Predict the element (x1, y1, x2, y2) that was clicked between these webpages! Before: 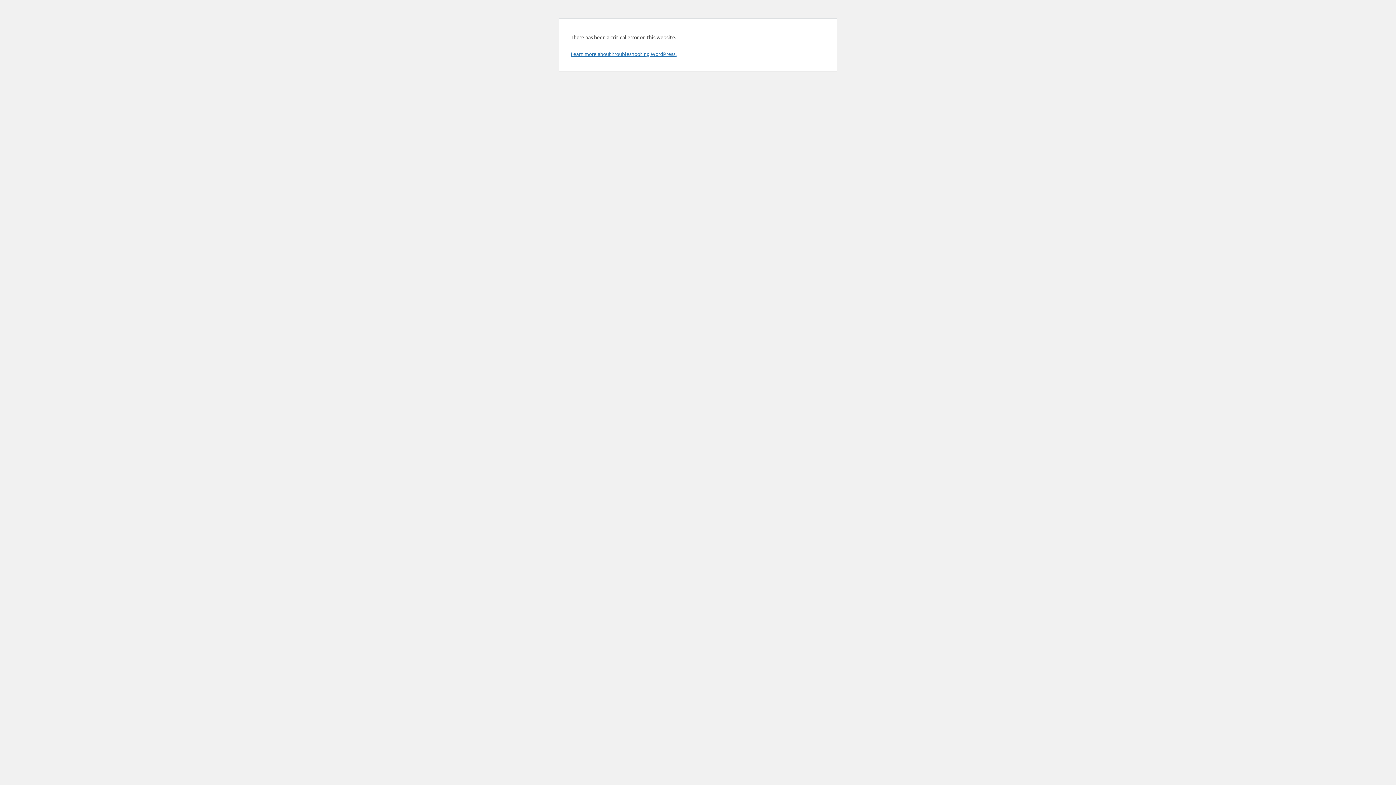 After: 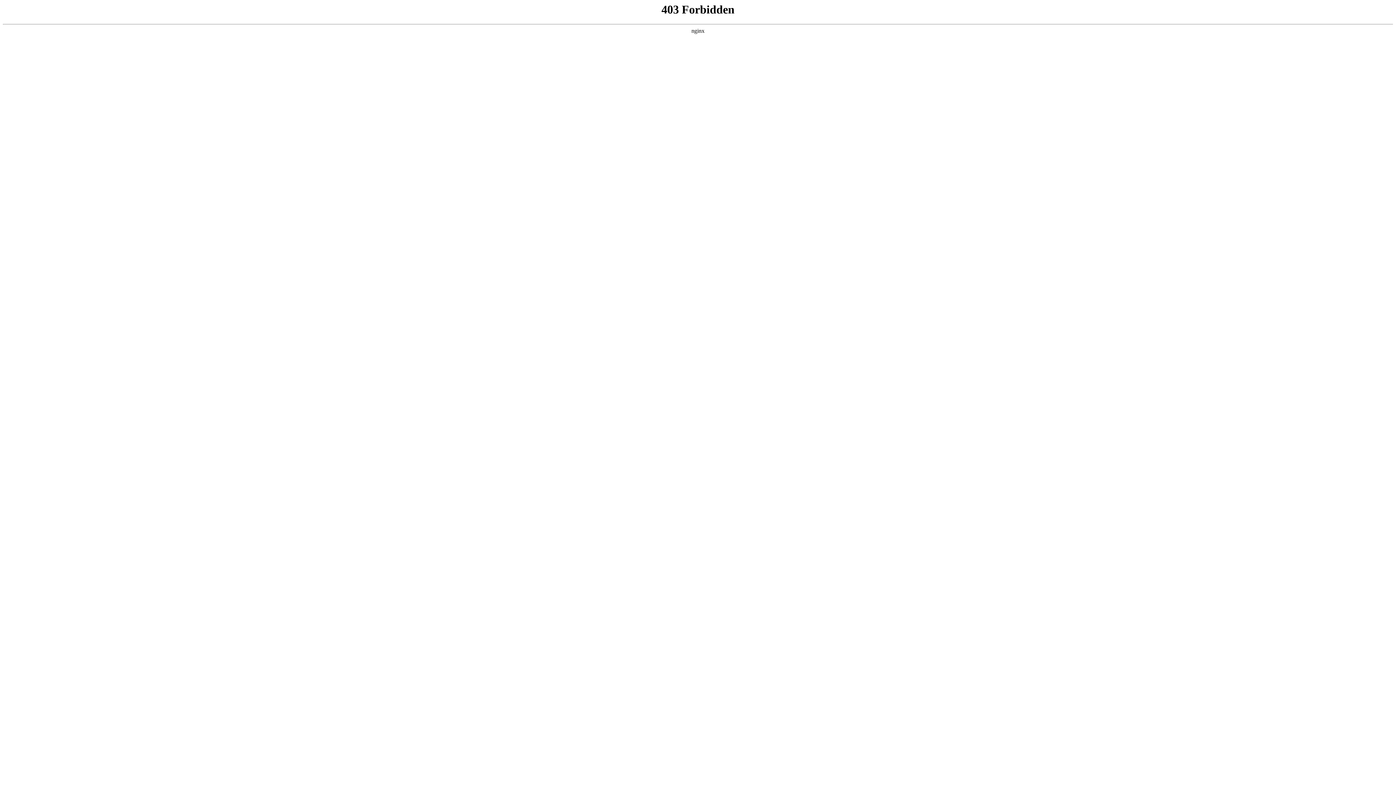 Action: bbox: (570, 50, 676, 57) label: Learn more about troubleshooting WordPress.